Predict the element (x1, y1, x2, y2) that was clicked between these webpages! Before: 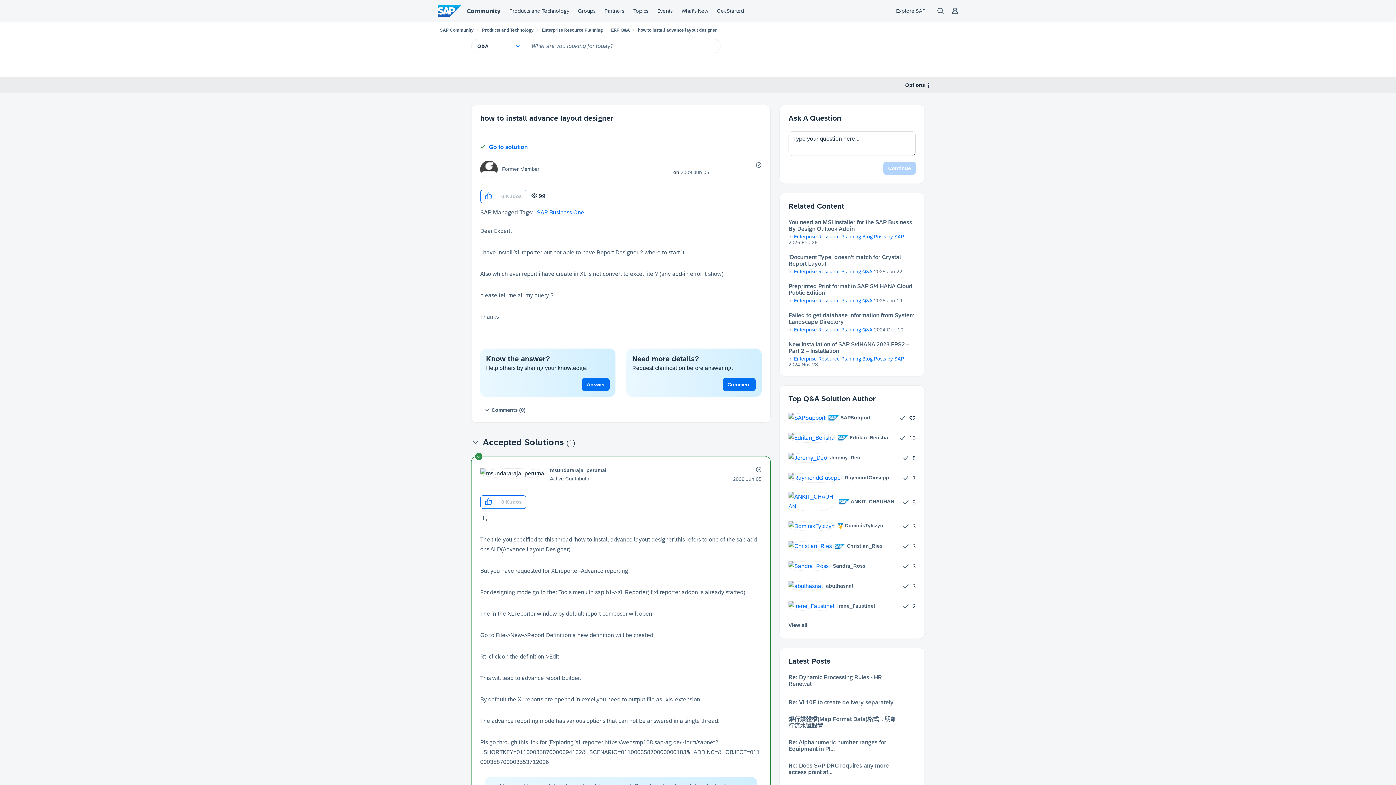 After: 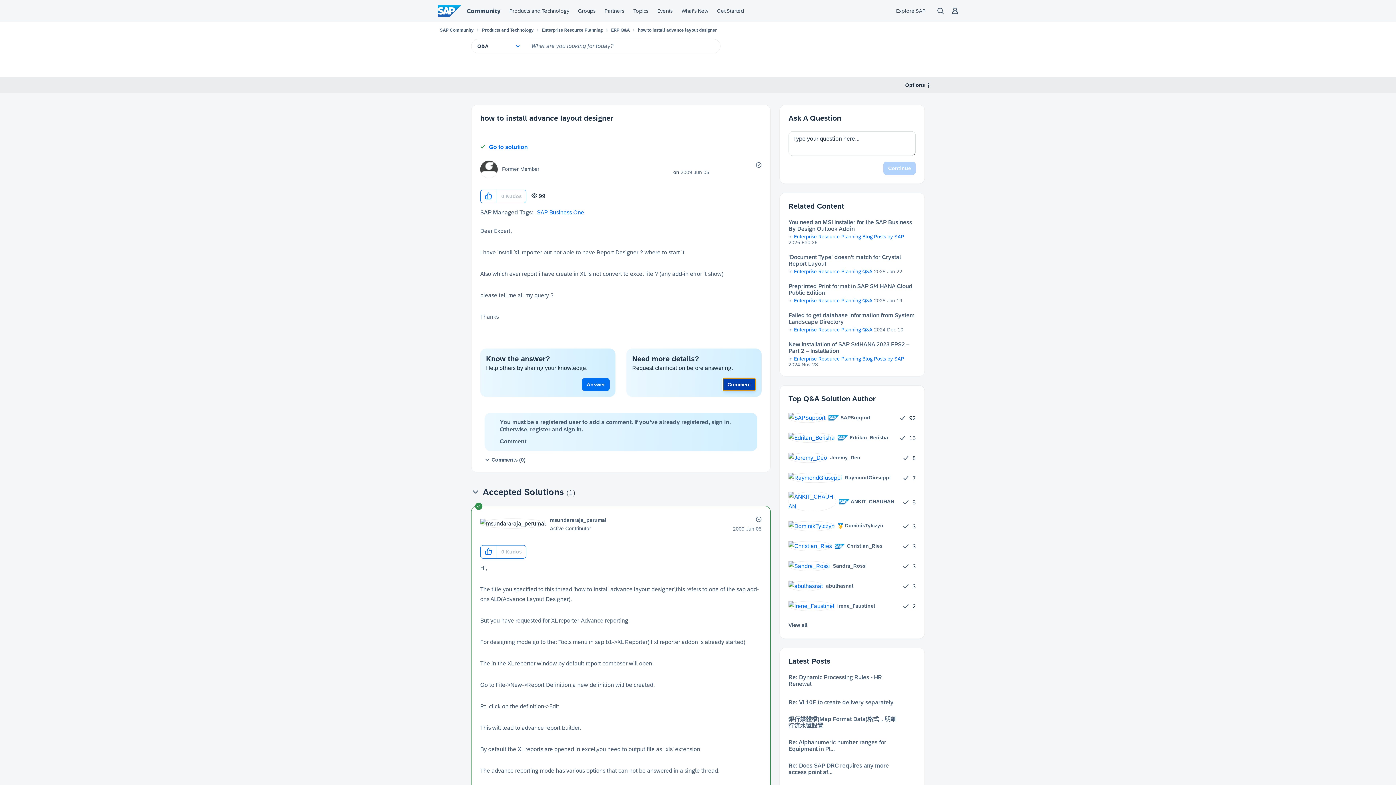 Action: label: Comment bbox: (722, 378, 756, 391)